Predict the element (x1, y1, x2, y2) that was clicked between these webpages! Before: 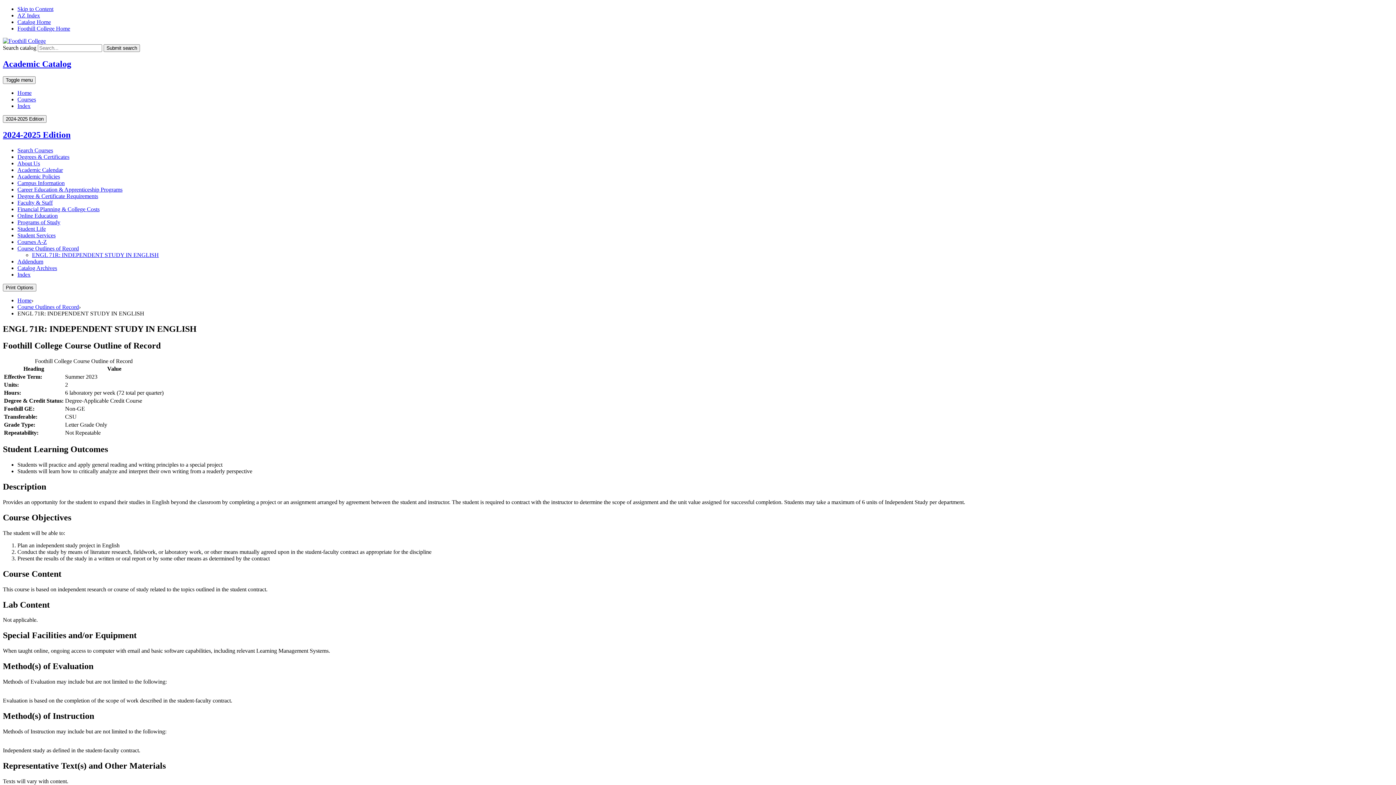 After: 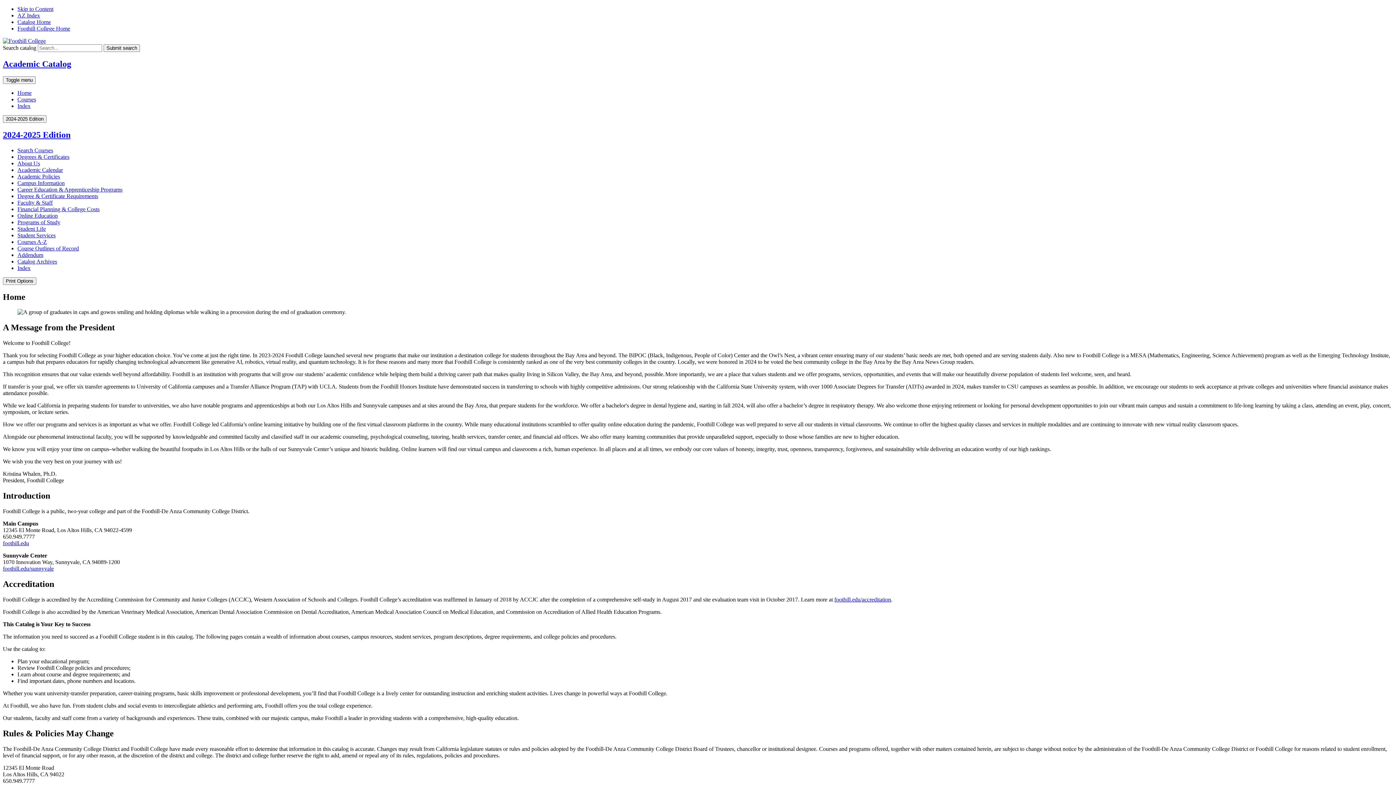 Action: bbox: (17, 89, 31, 95) label: Home